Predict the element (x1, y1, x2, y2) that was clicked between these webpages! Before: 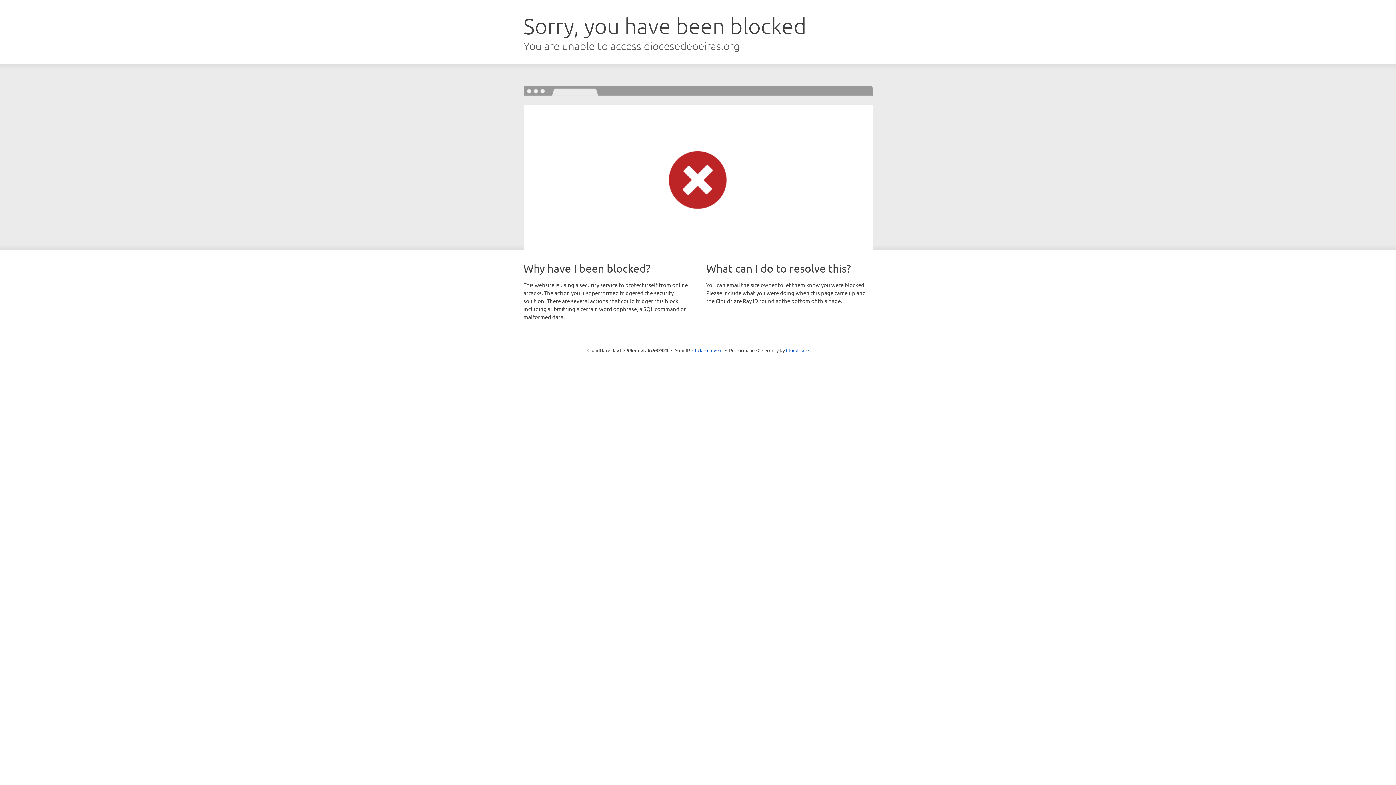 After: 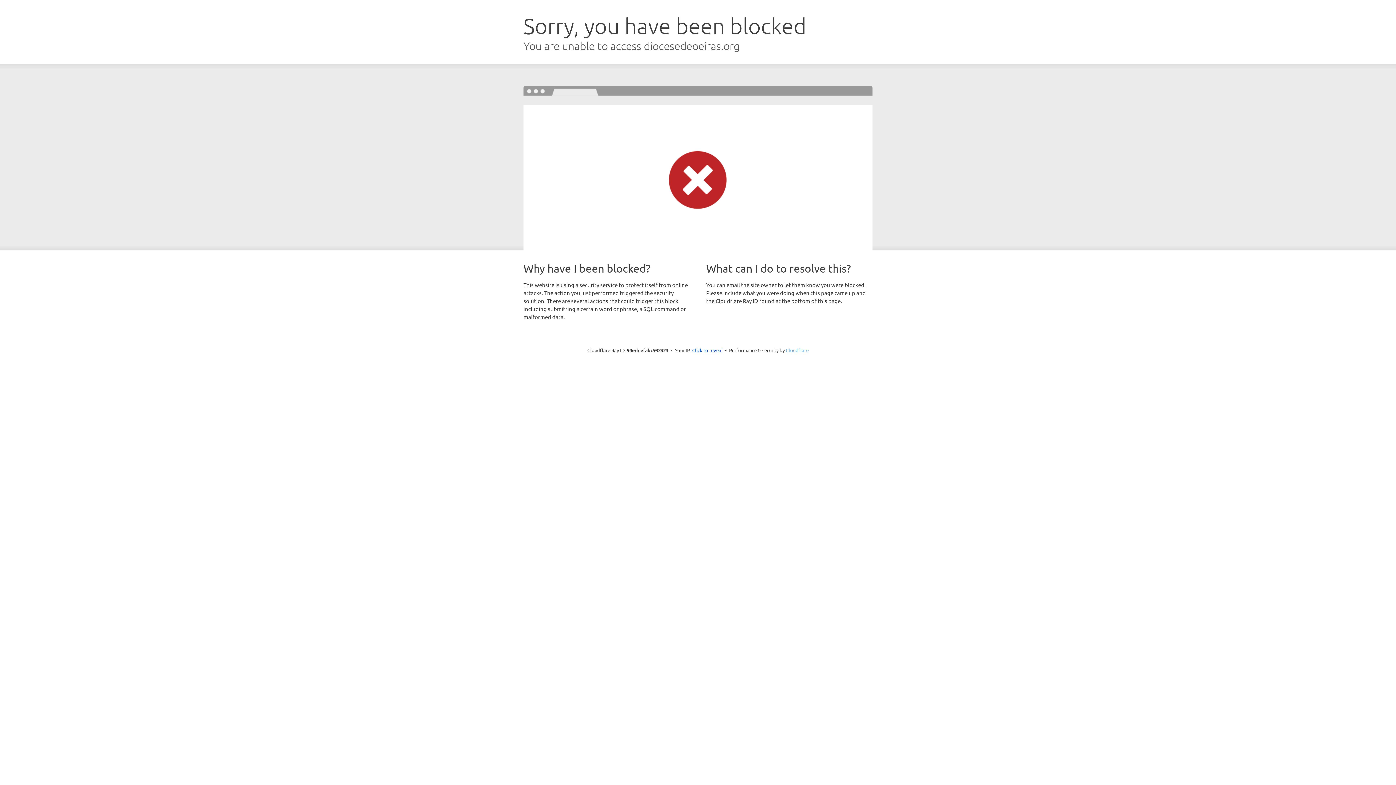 Action: label: Cloudflare bbox: (786, 347, 808, 353)